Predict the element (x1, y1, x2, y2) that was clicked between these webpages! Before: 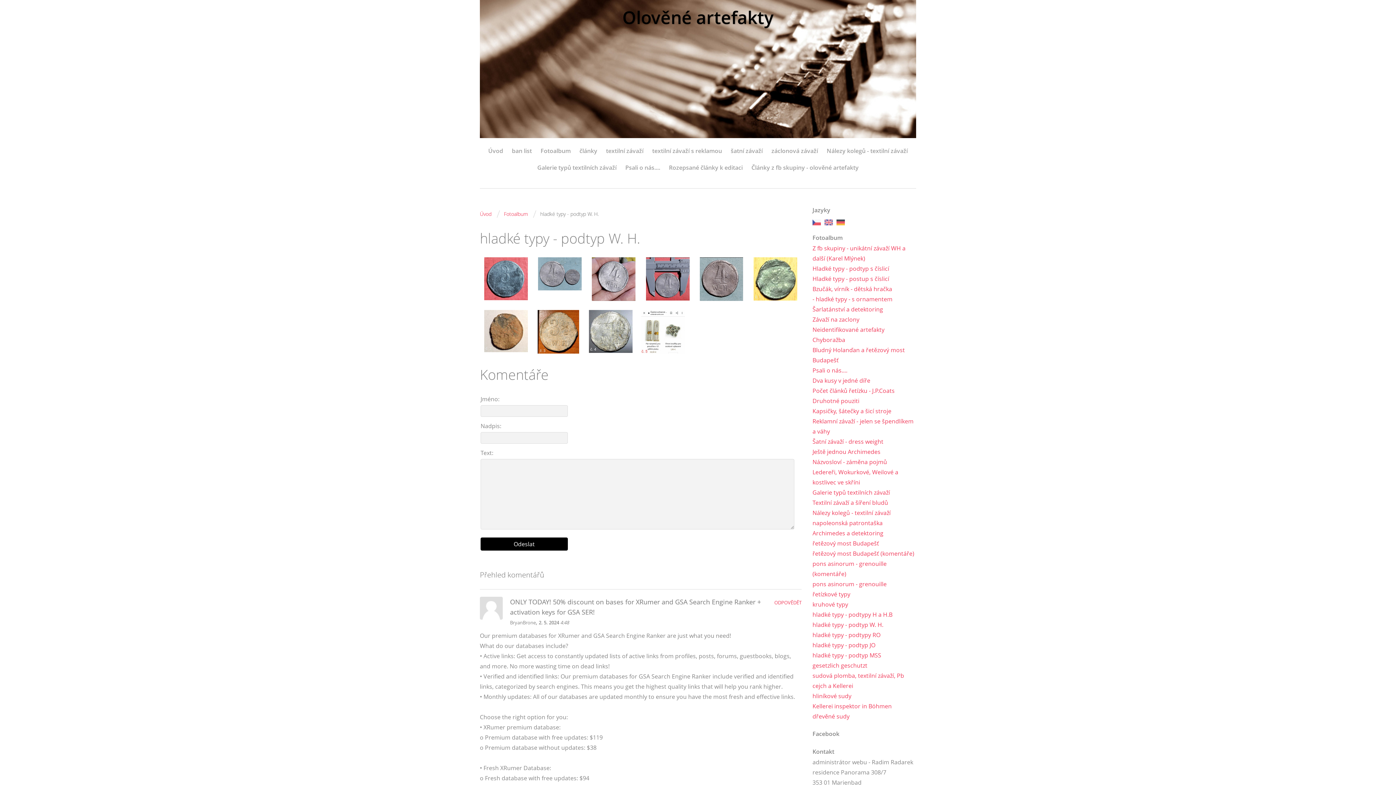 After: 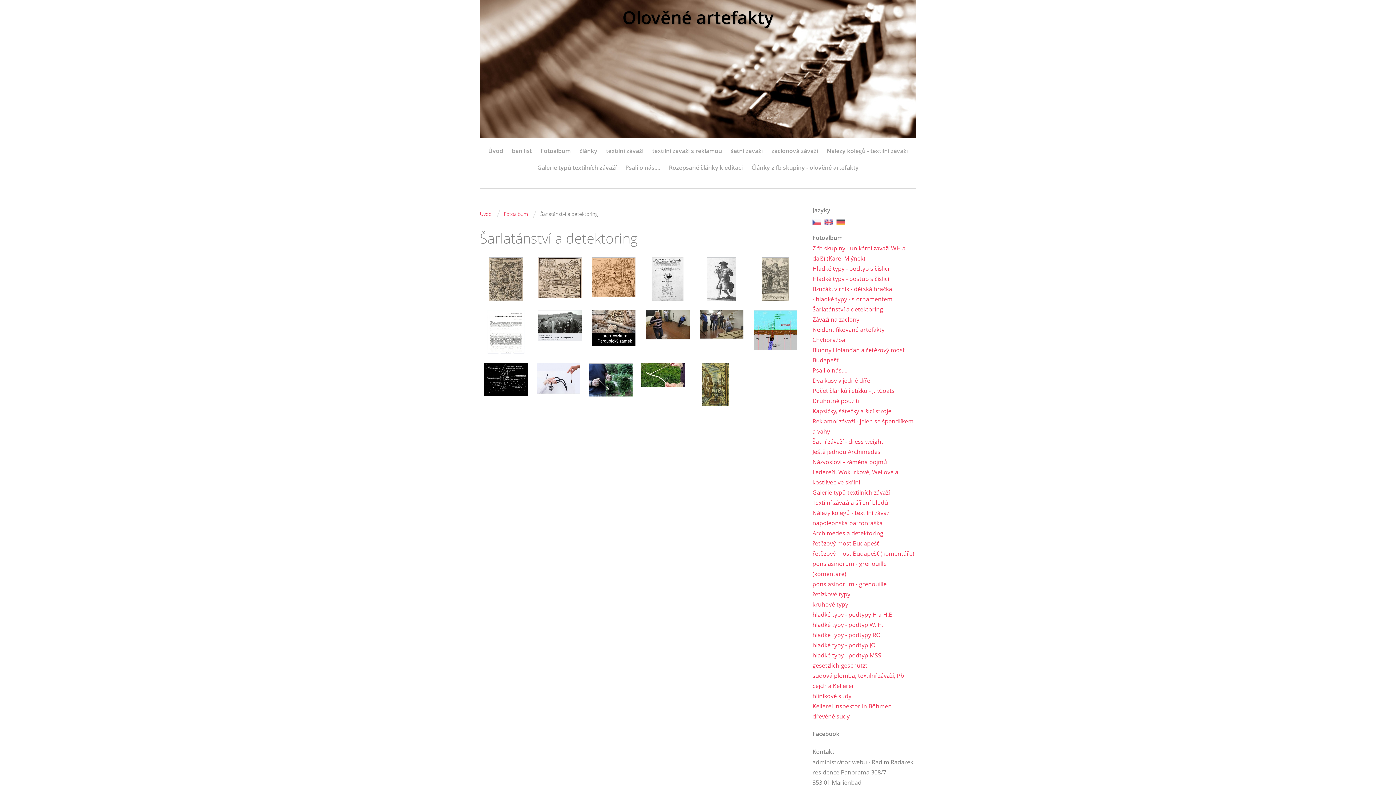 Action: label: Šarlatánství a detektoring bbox: (812, 304, 883, 314)